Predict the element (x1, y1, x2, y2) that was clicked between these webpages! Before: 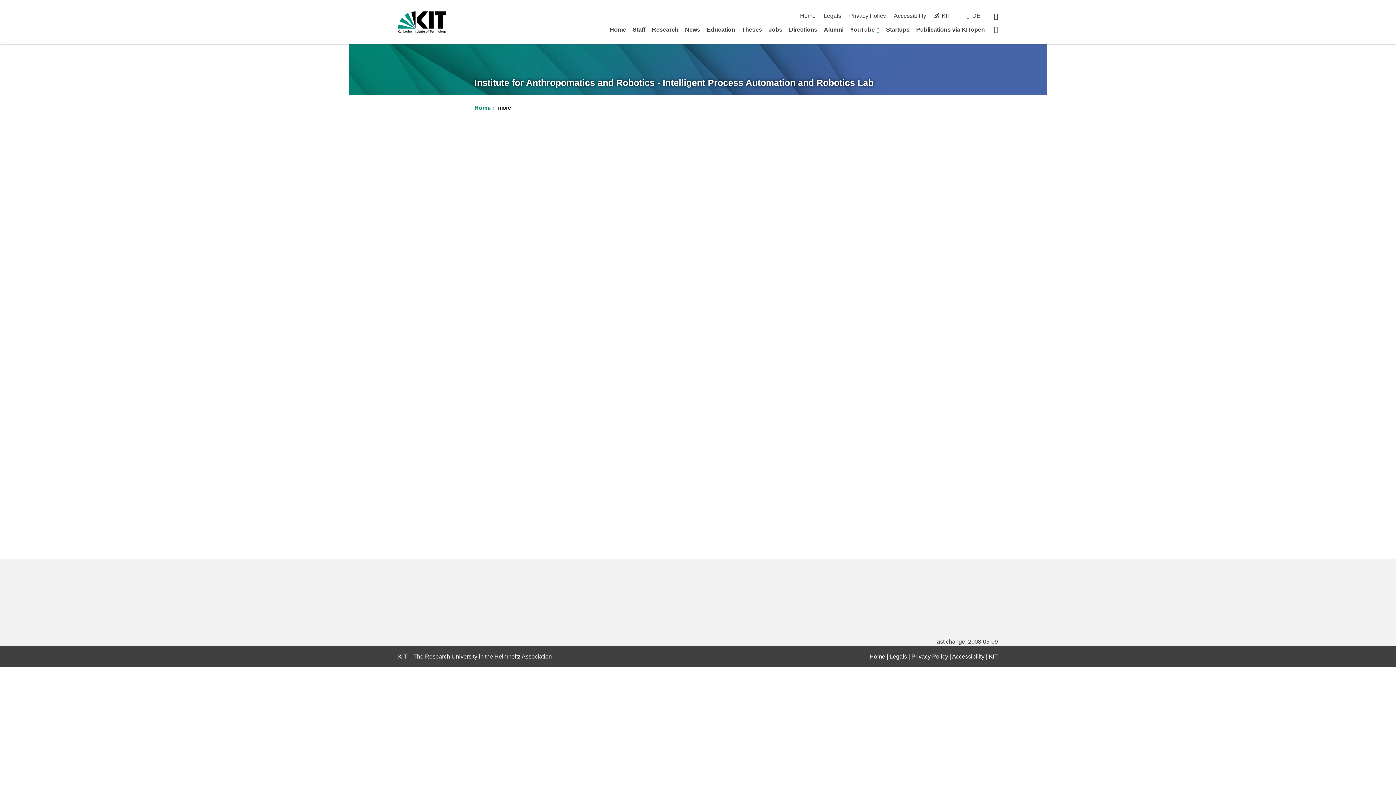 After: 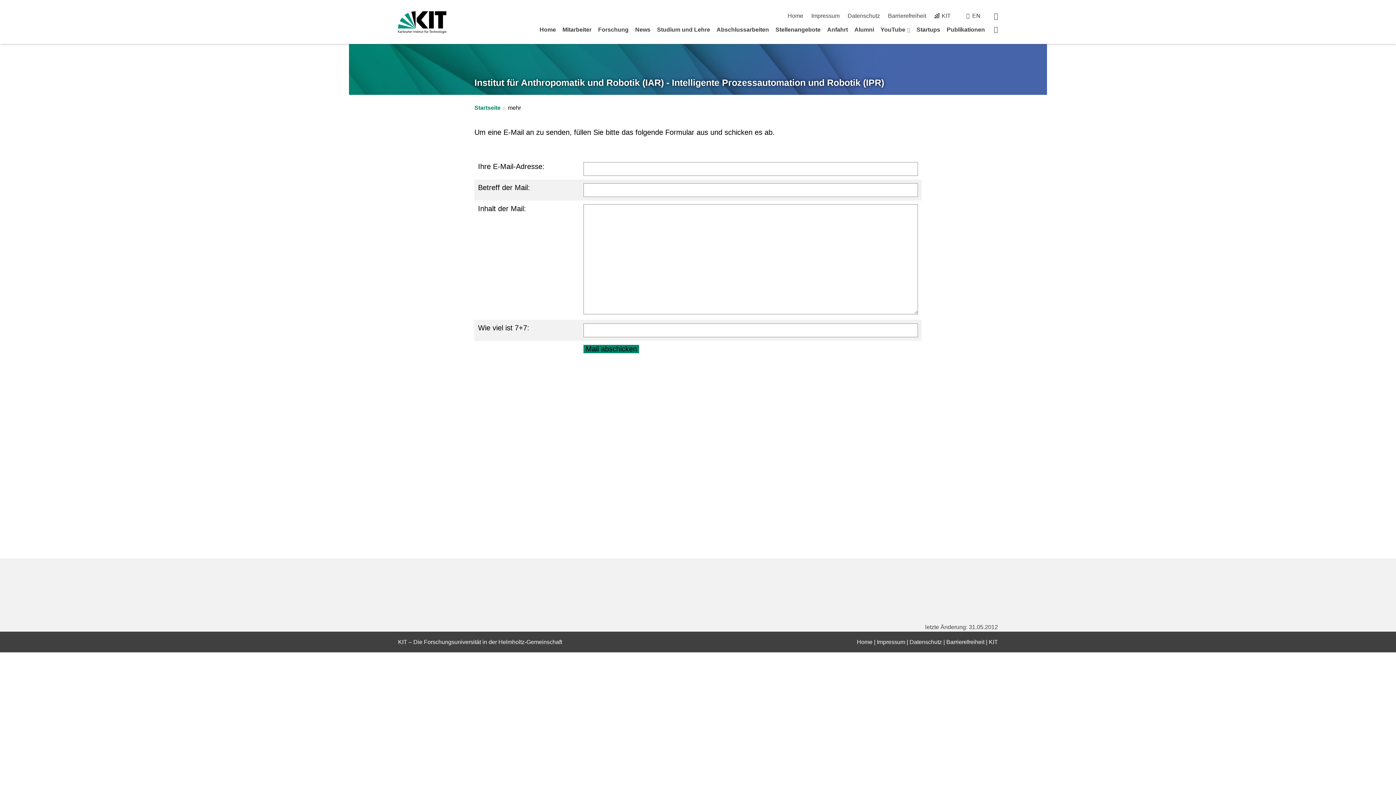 Action: bbox: (972, 12, 980, 18) label: DE